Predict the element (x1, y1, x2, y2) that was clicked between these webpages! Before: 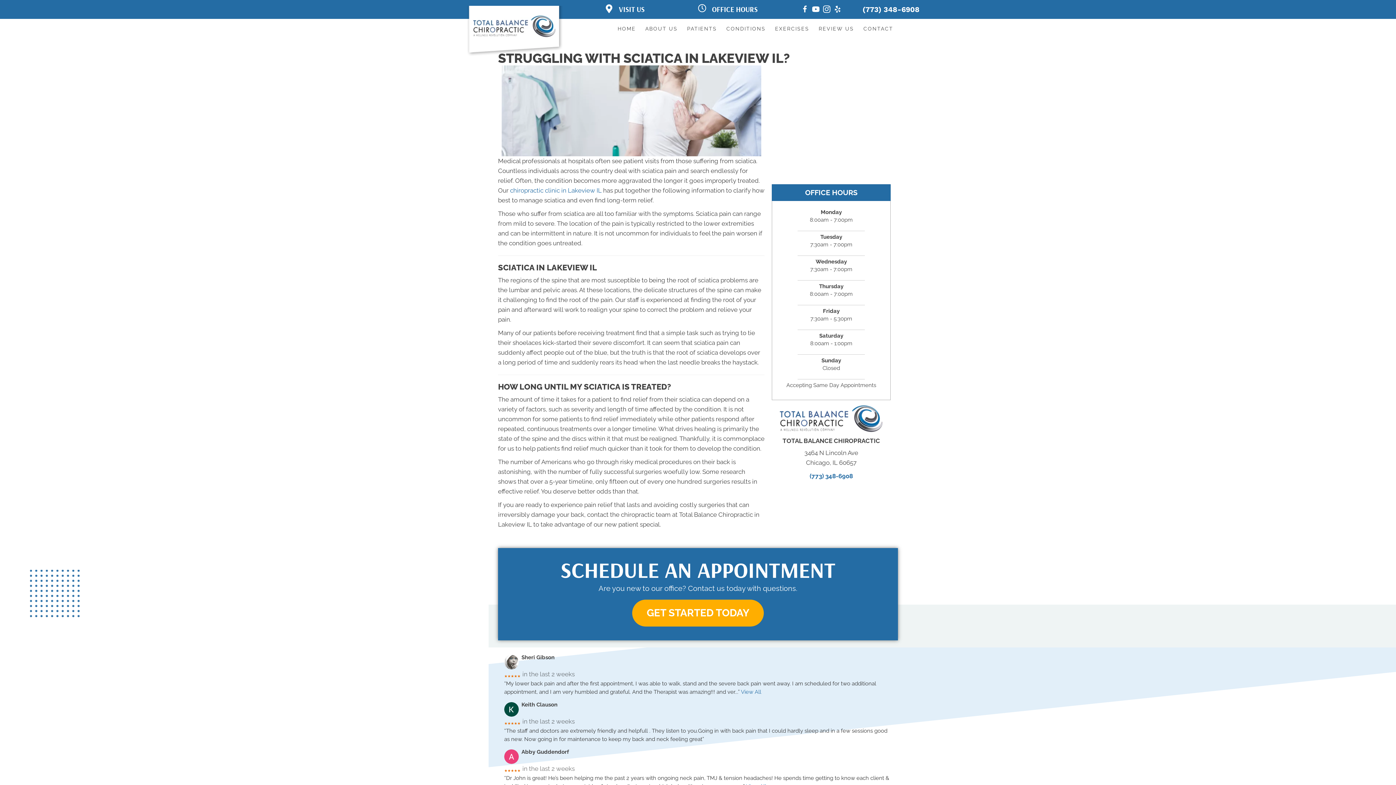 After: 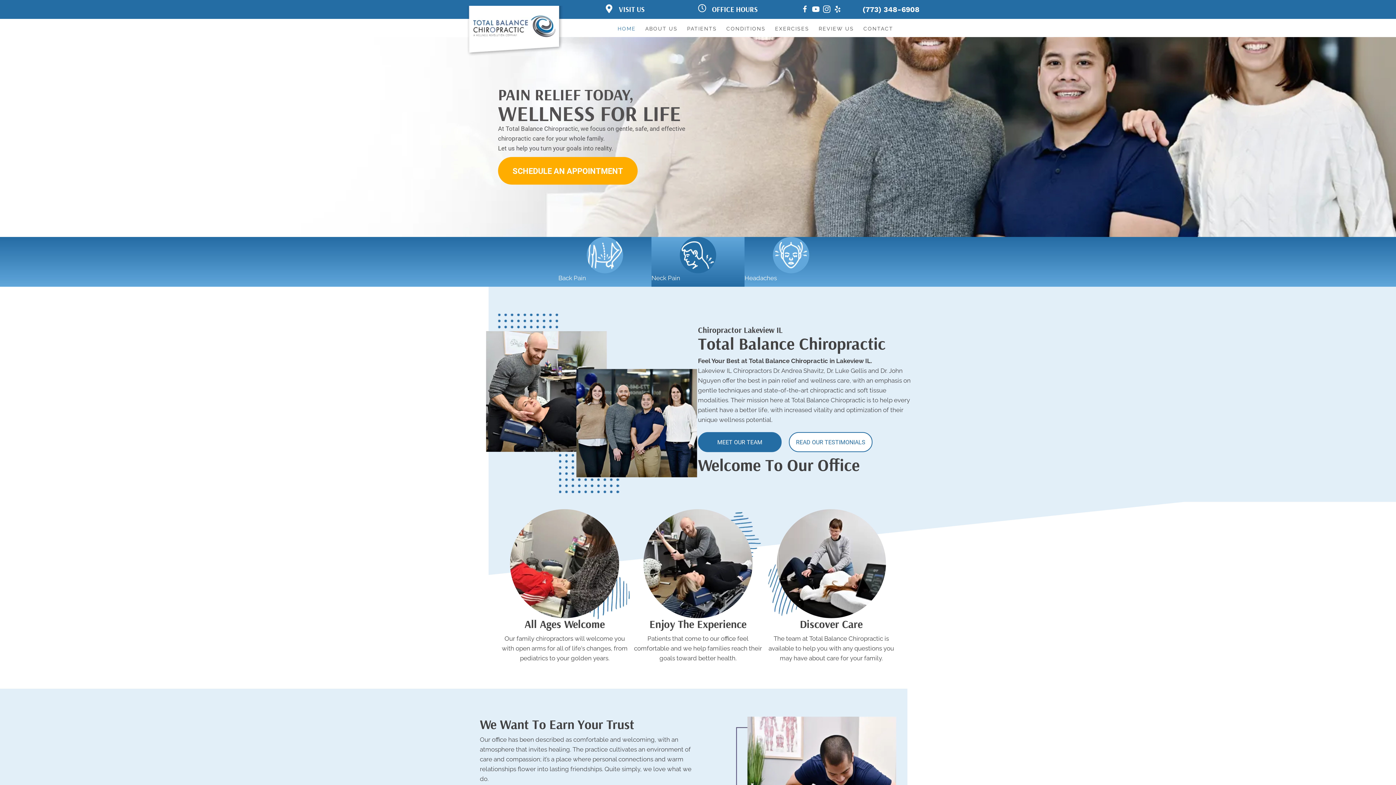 Action: bbox: (465, 28, 563, 36)